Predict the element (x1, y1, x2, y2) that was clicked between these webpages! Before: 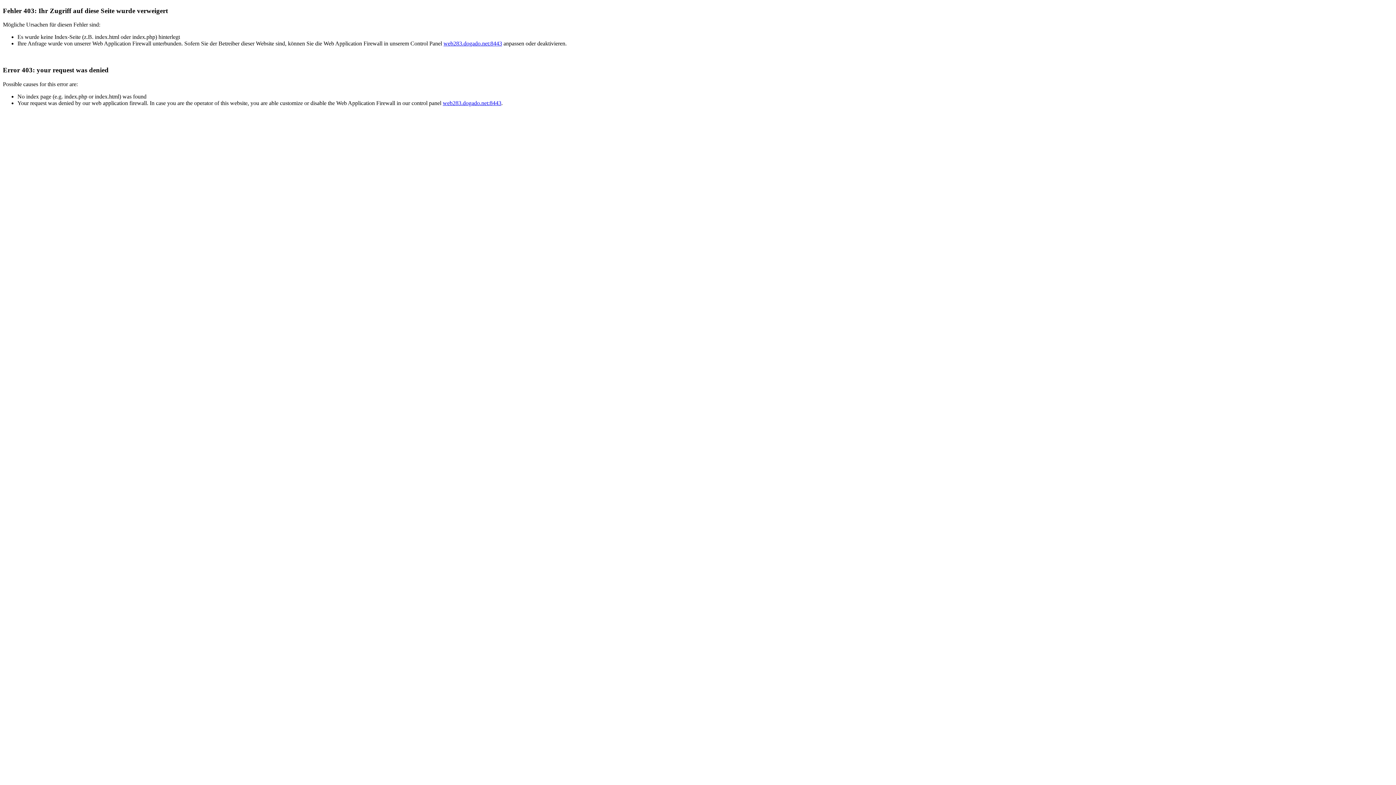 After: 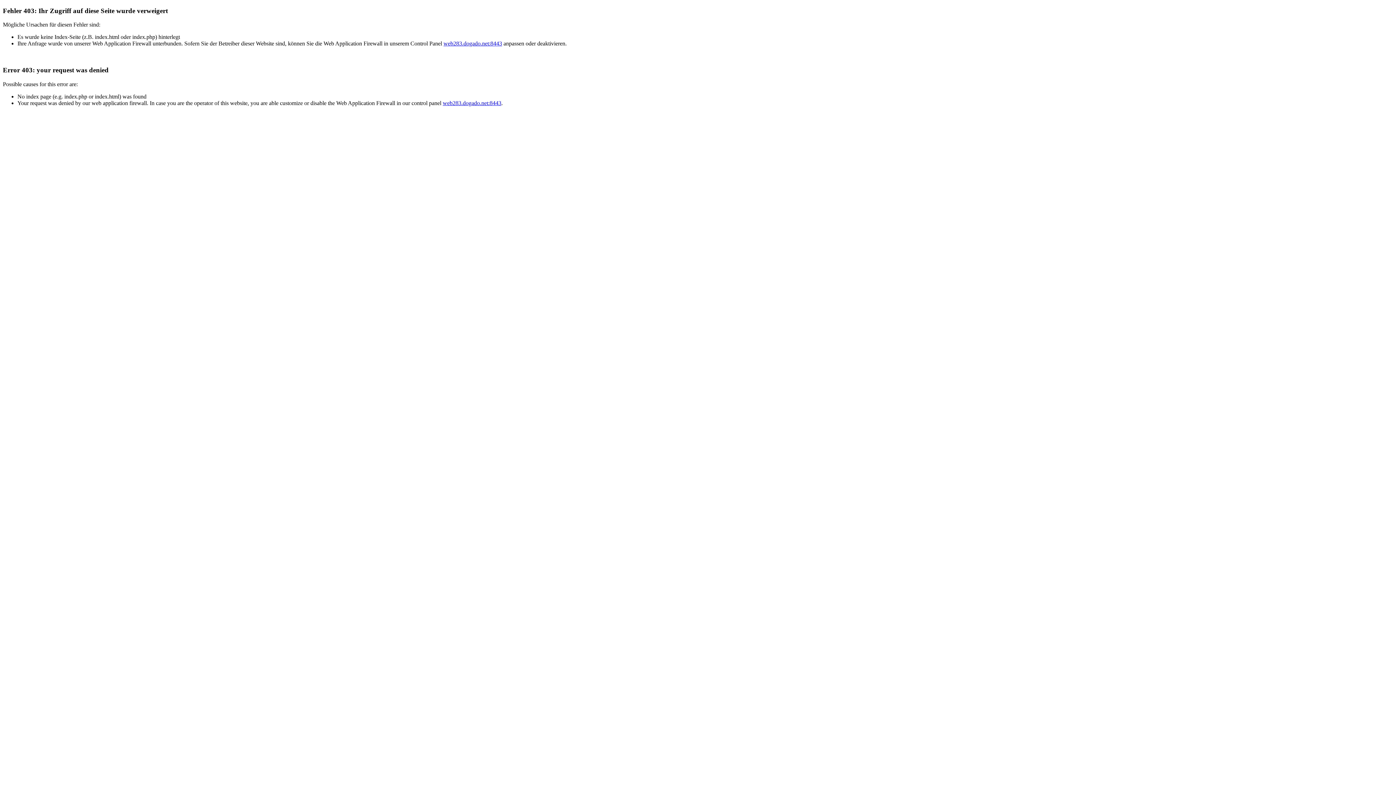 Action: bbox: (442, 99, 501, 106) label: web283.dogado.net:8443